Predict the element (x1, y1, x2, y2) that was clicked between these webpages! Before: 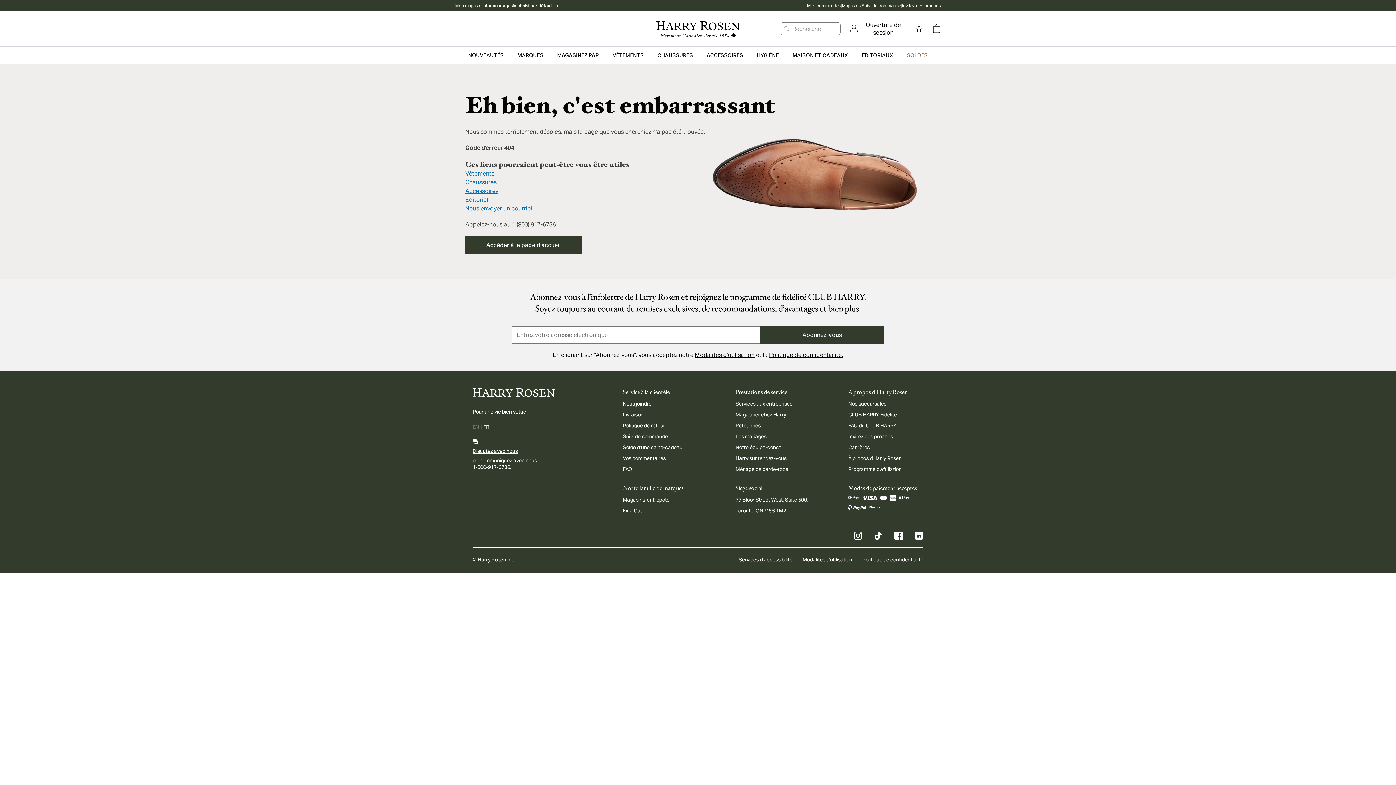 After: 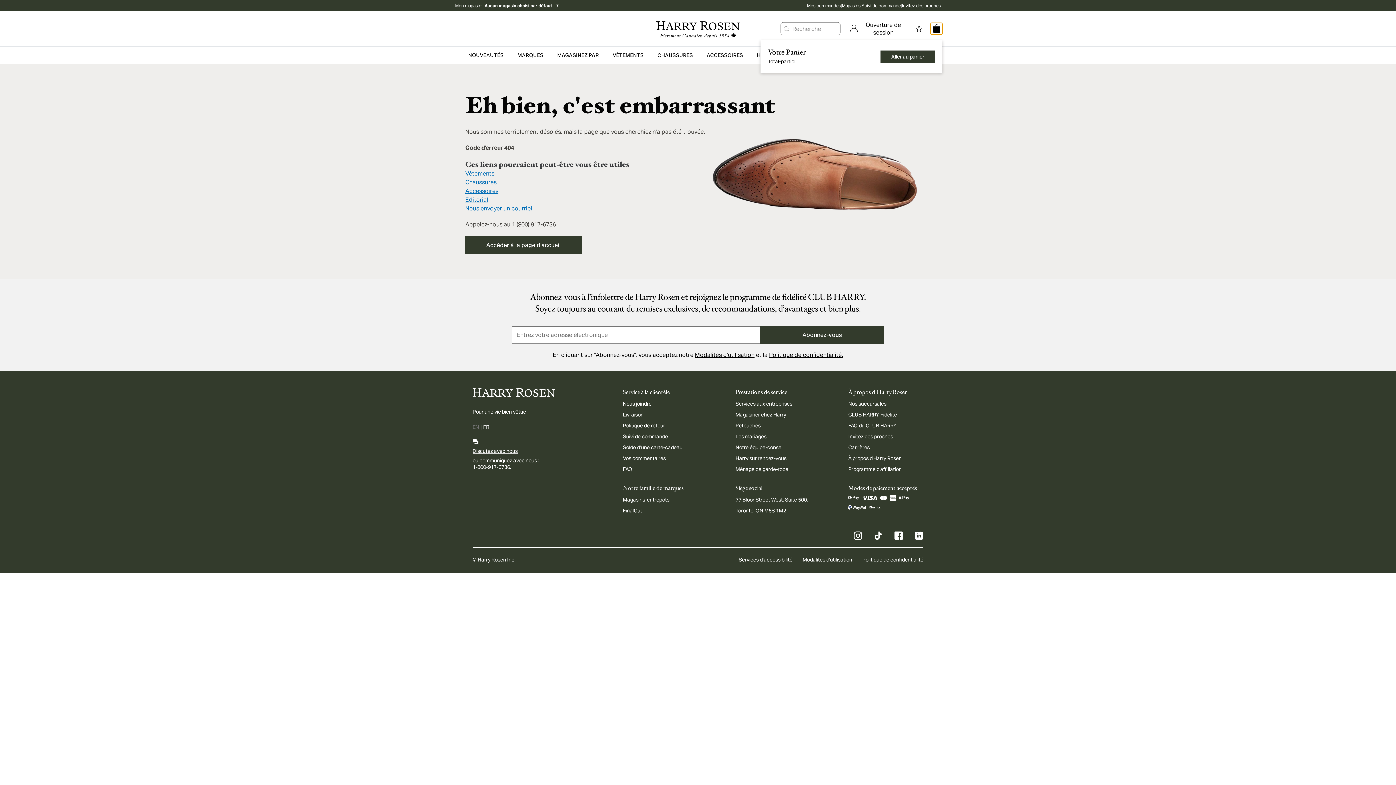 Action: bbox: (930, 20, 942, 36) label: Ouvrir le panier